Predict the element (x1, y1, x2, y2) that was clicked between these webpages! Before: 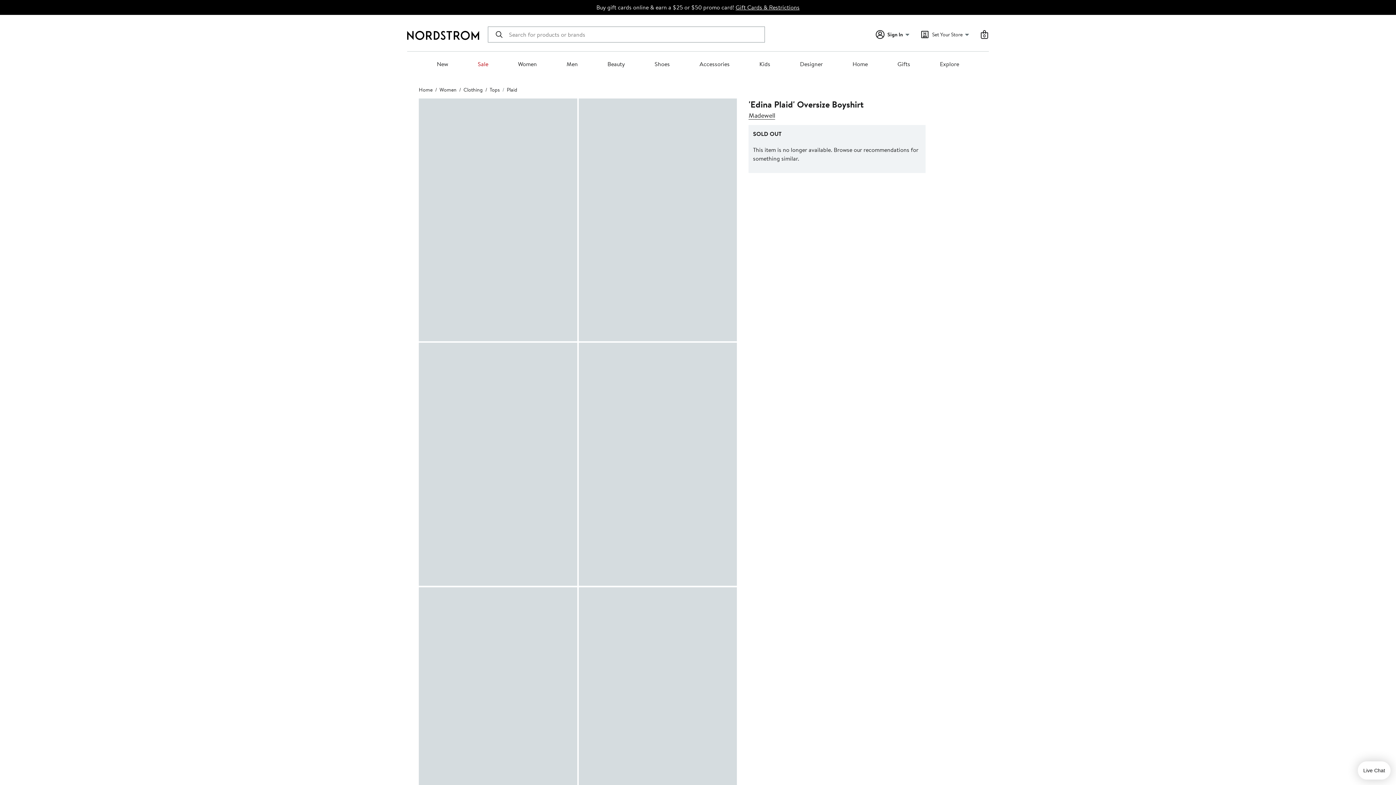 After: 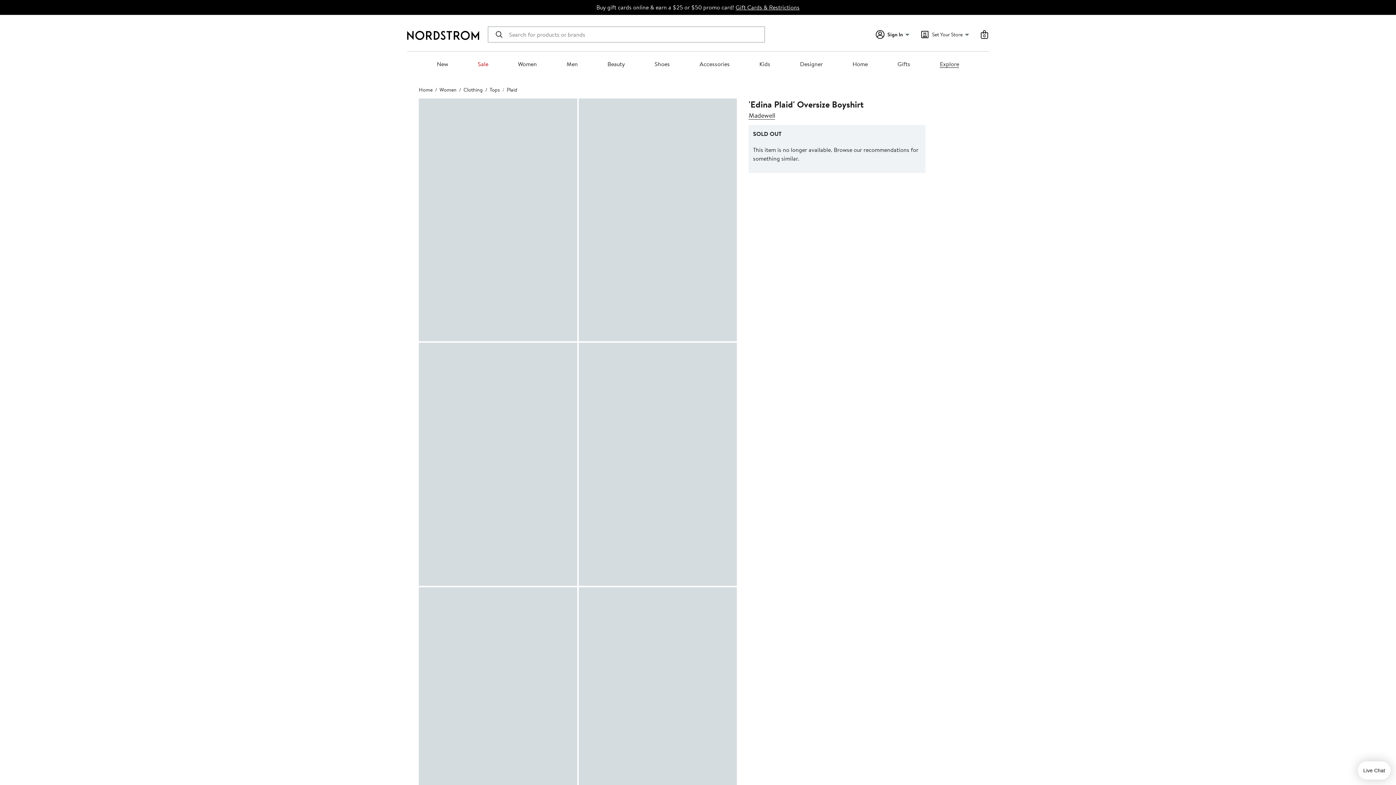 Action: bbox: (940, 60, 959, 68) label: Explore